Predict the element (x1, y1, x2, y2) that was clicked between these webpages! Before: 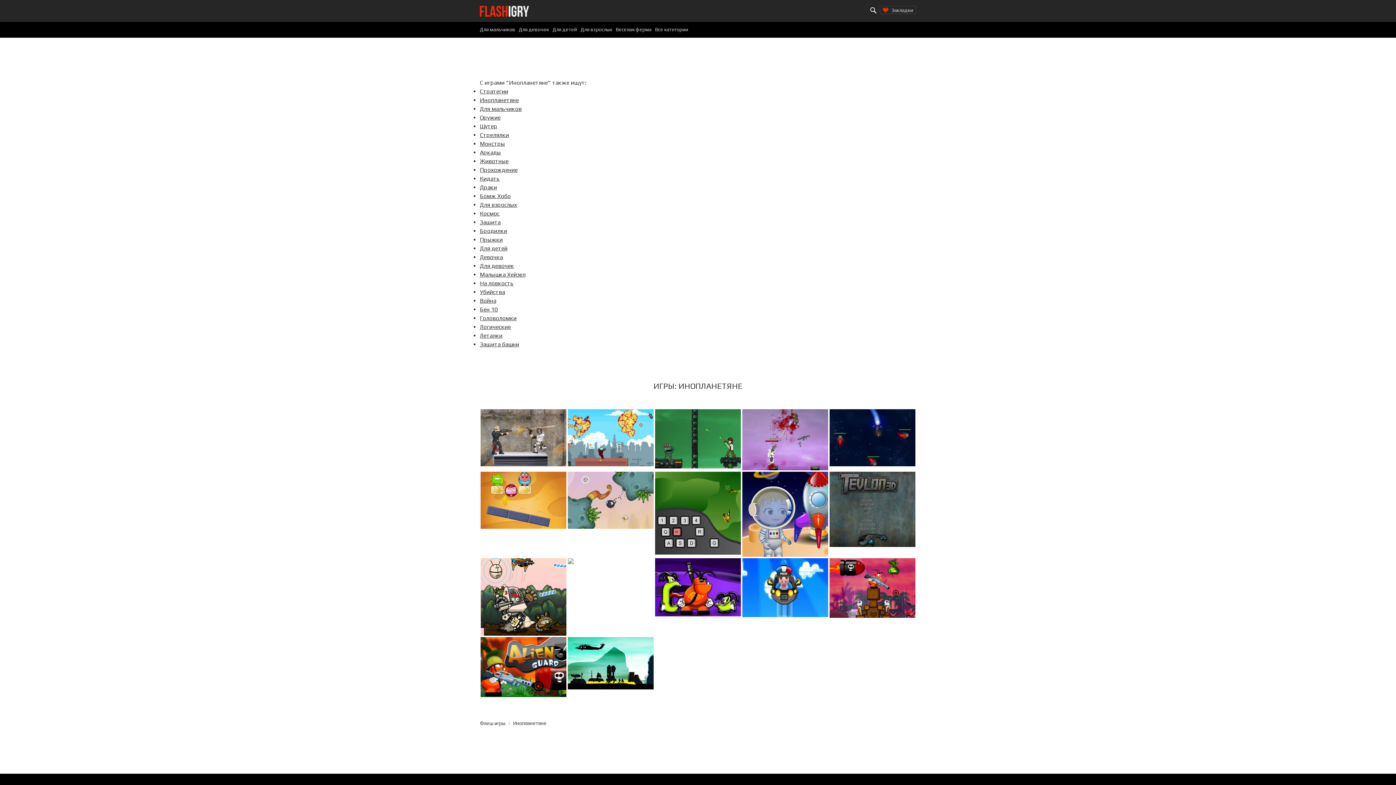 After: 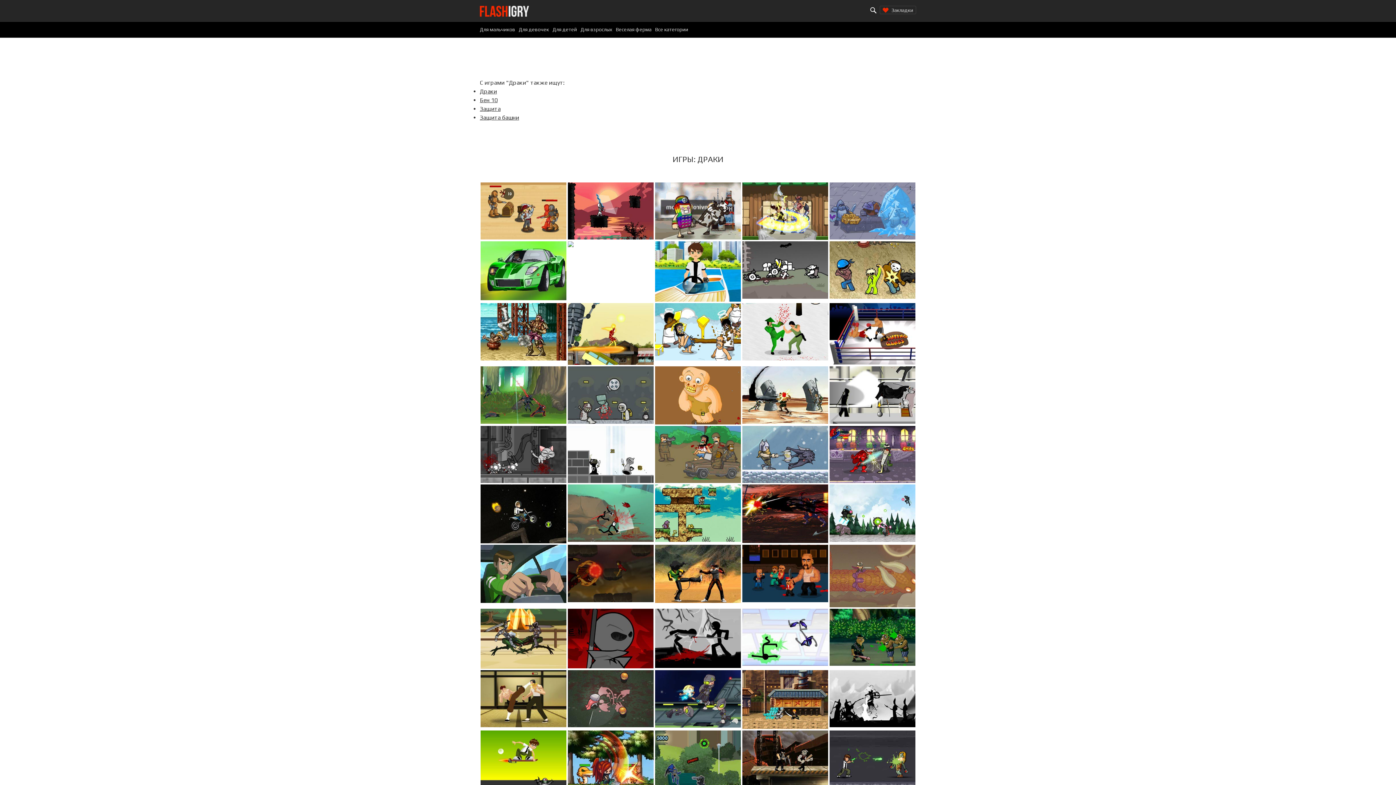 Action: bbox: (480, 184, 497, 190) label: Драки